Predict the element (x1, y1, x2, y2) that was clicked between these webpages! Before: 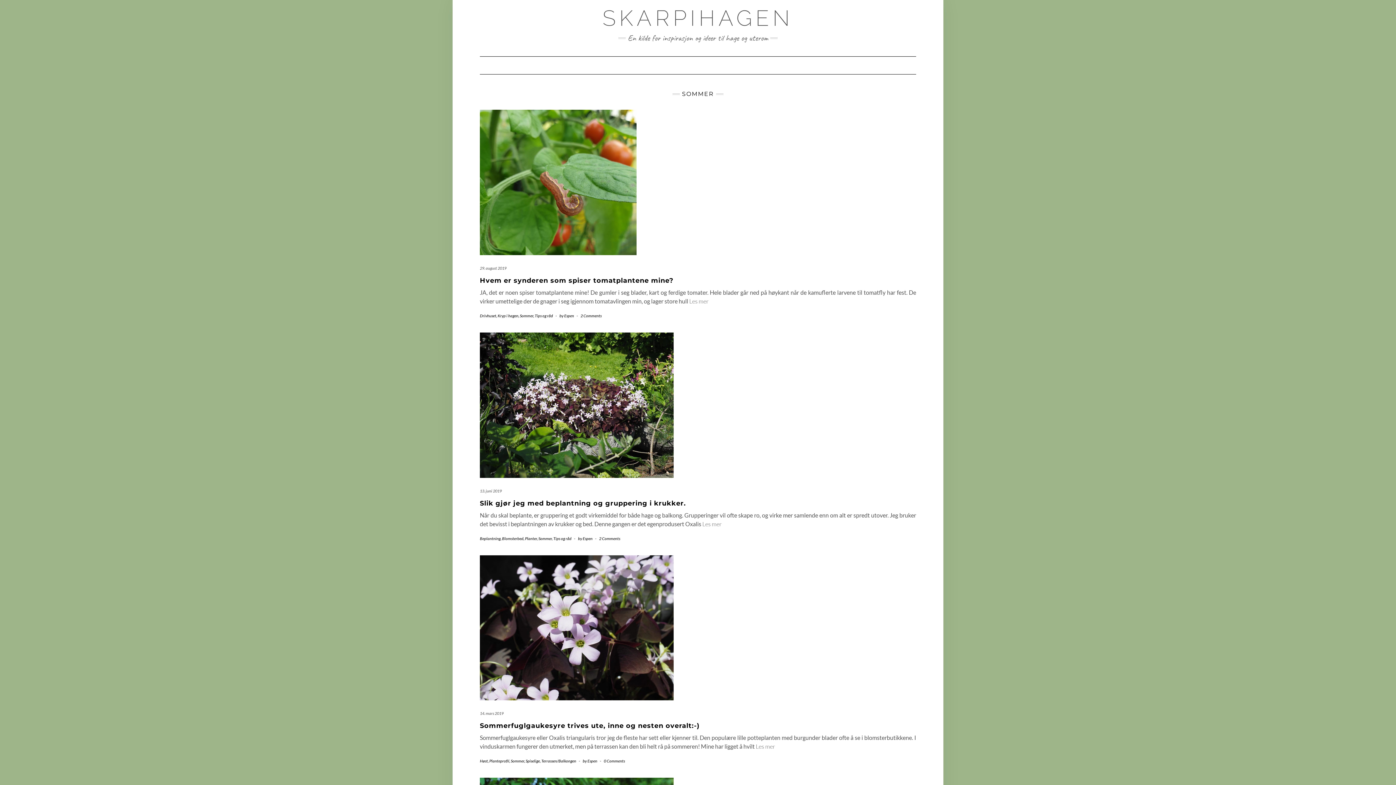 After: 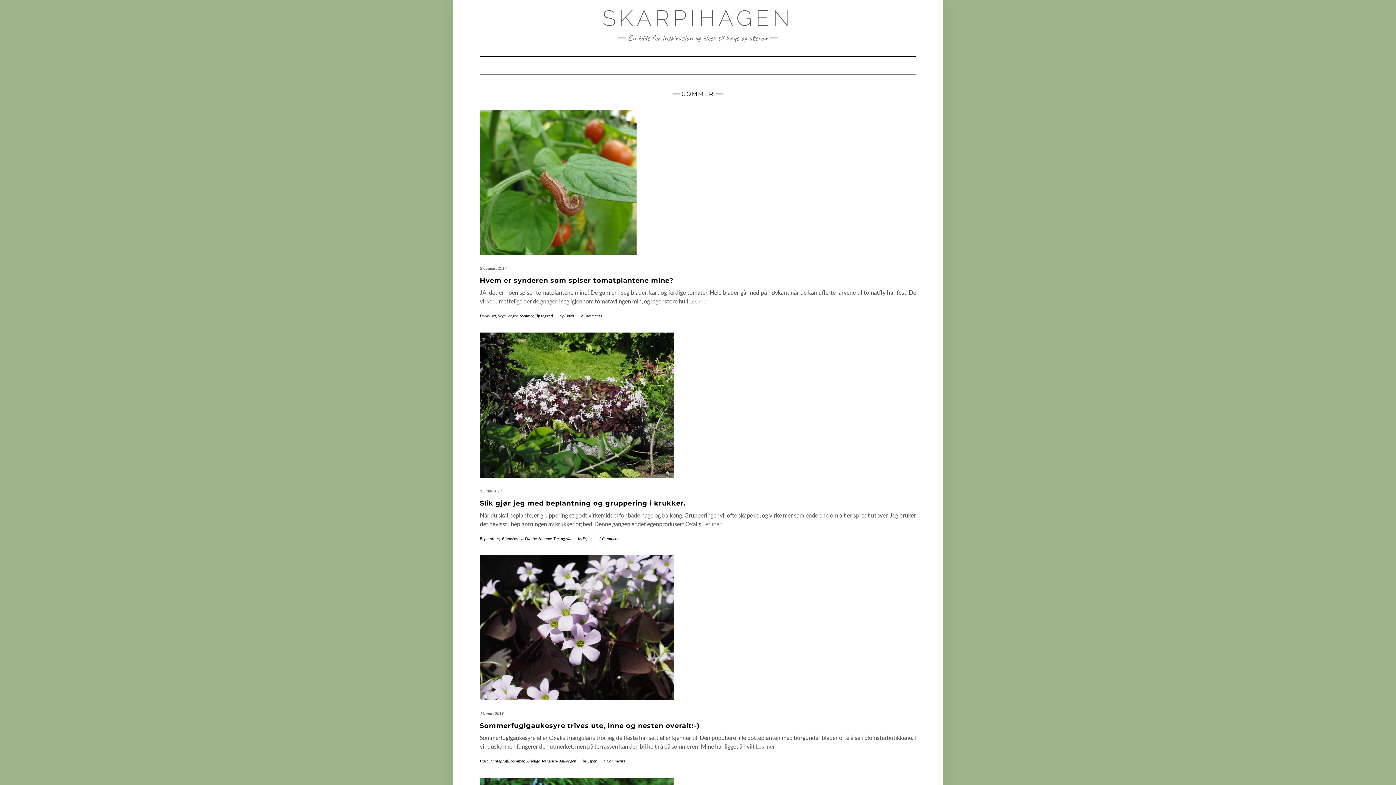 Action: bbox: (510, 759, 524, 763) label: Sommer